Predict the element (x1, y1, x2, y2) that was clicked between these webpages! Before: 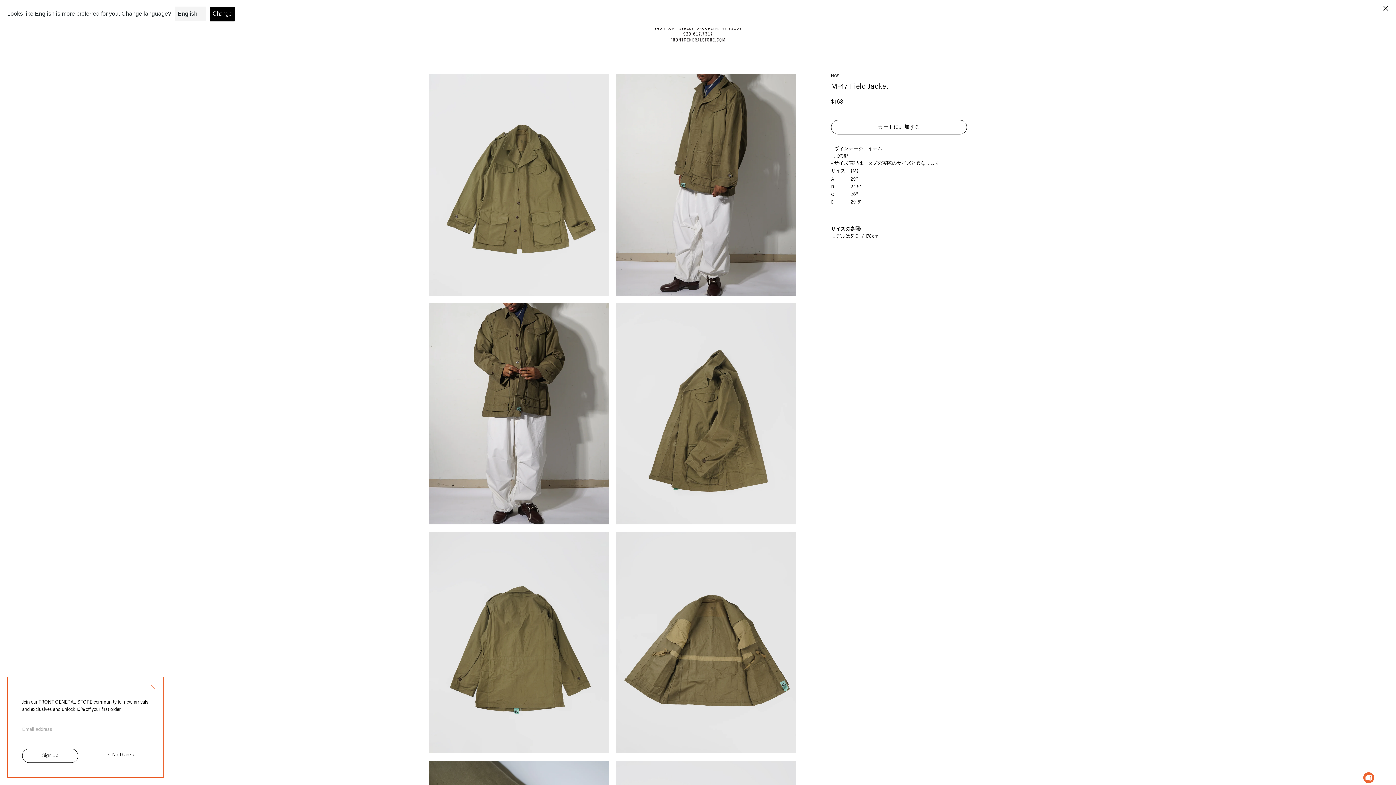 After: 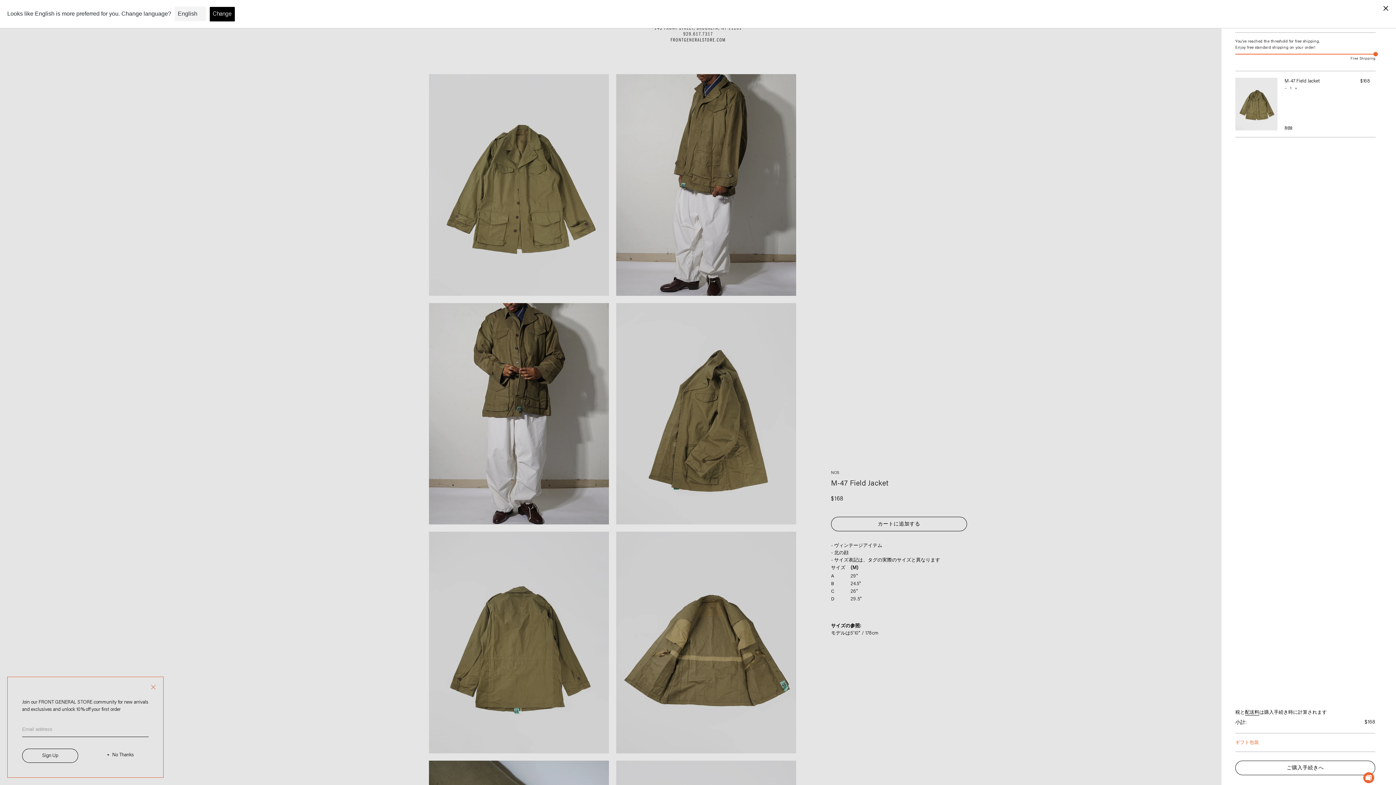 Action: label: カートに追加する bbox: (831, 120, 967, 134)